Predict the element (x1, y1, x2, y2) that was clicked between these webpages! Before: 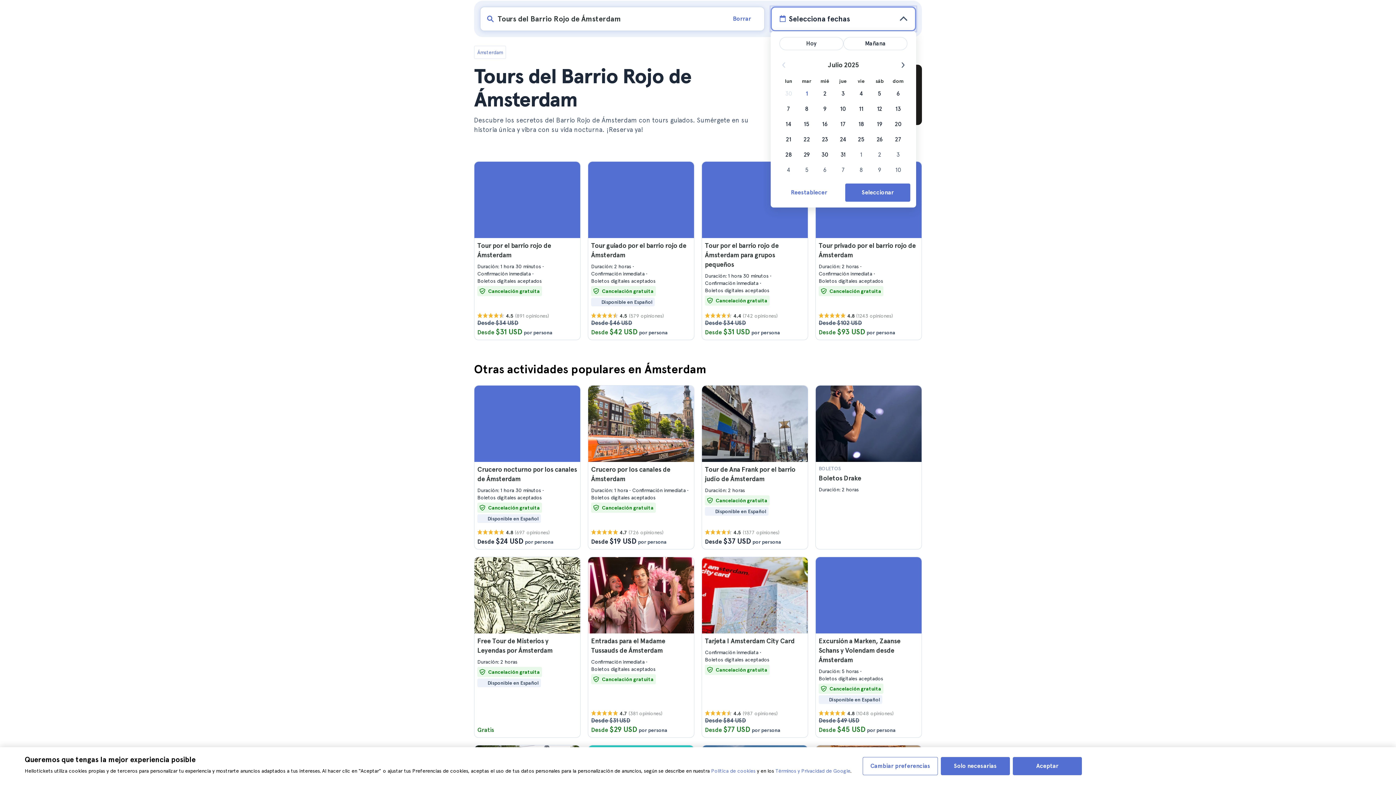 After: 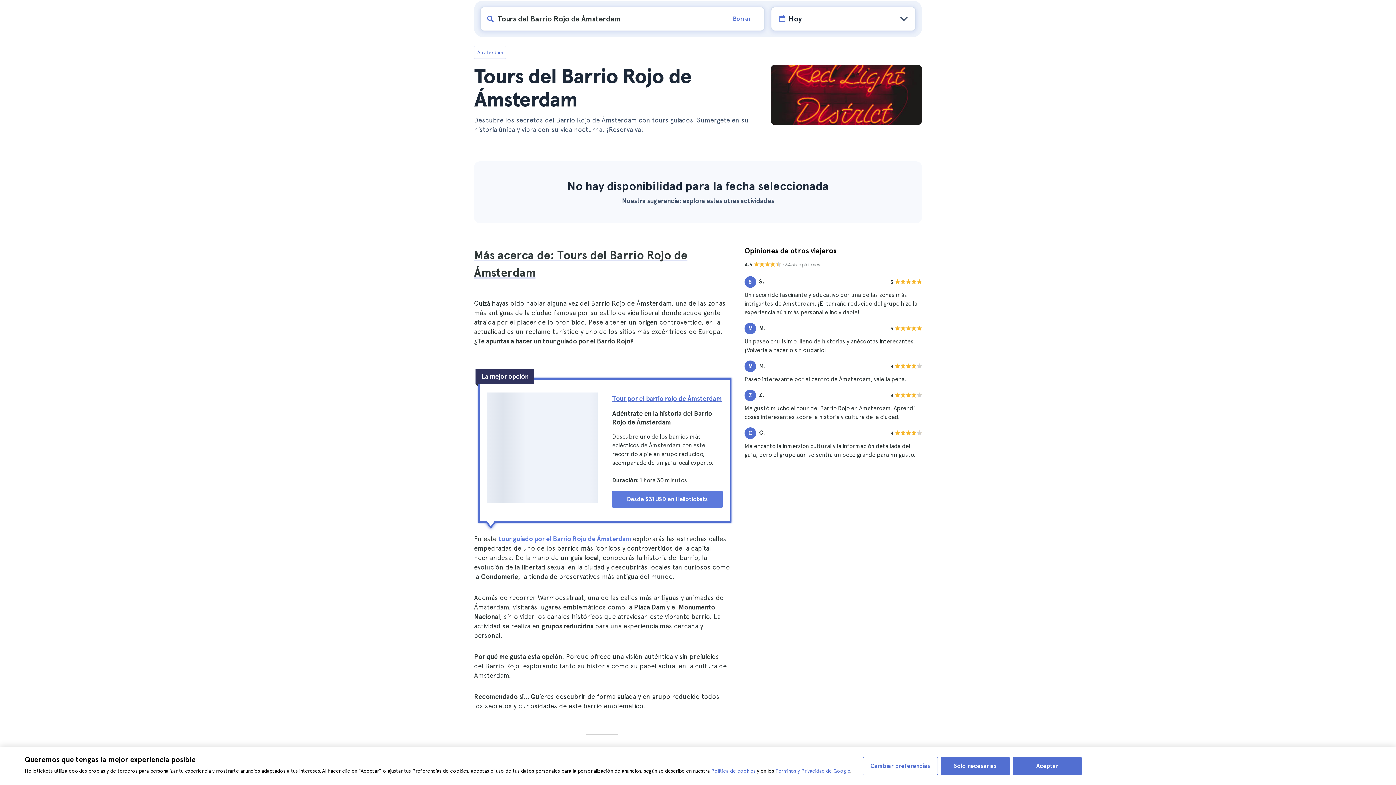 Action: label: Hoy bbox: (779, 37, 843, 50)